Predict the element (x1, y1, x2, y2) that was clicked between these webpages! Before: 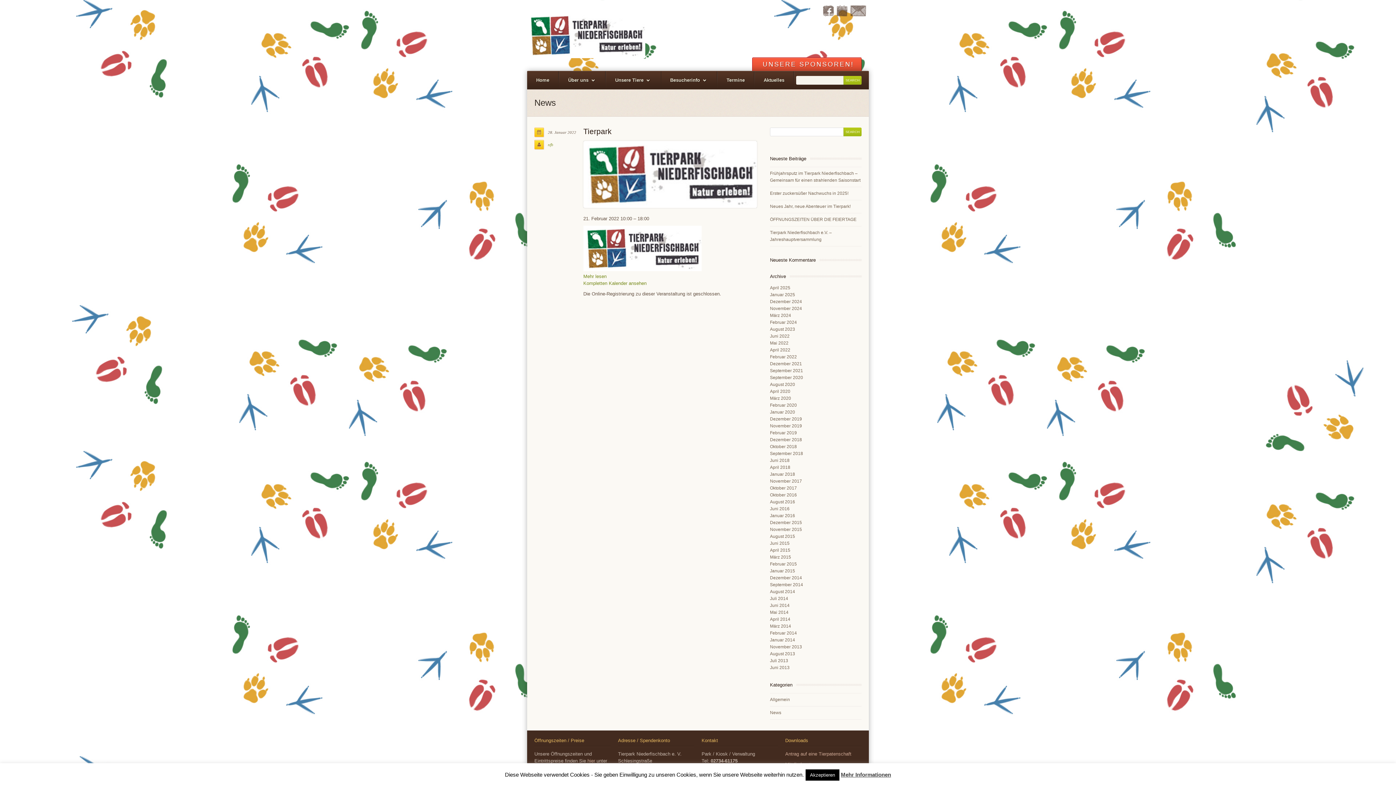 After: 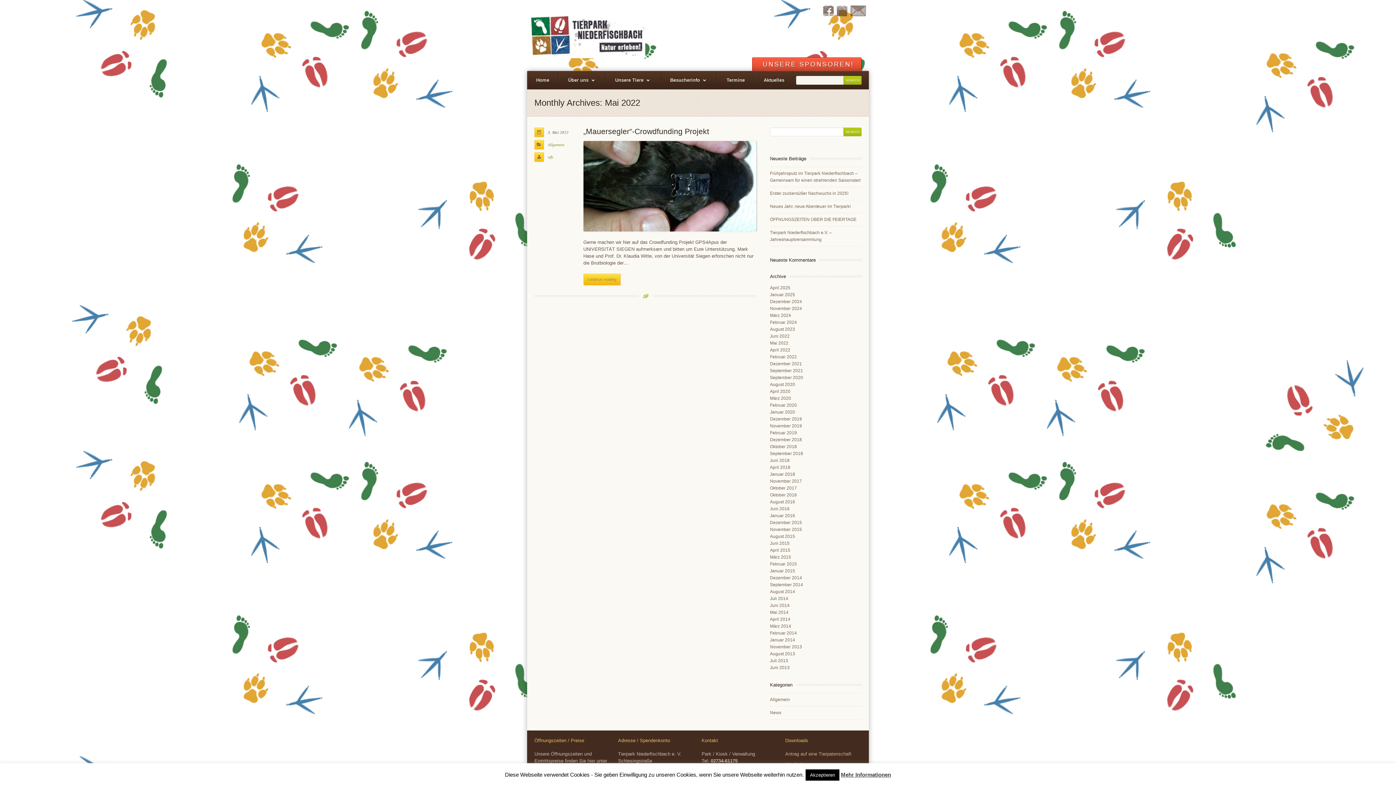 Action: bbox: (770, 340, 788, 345) label: Mai 2022